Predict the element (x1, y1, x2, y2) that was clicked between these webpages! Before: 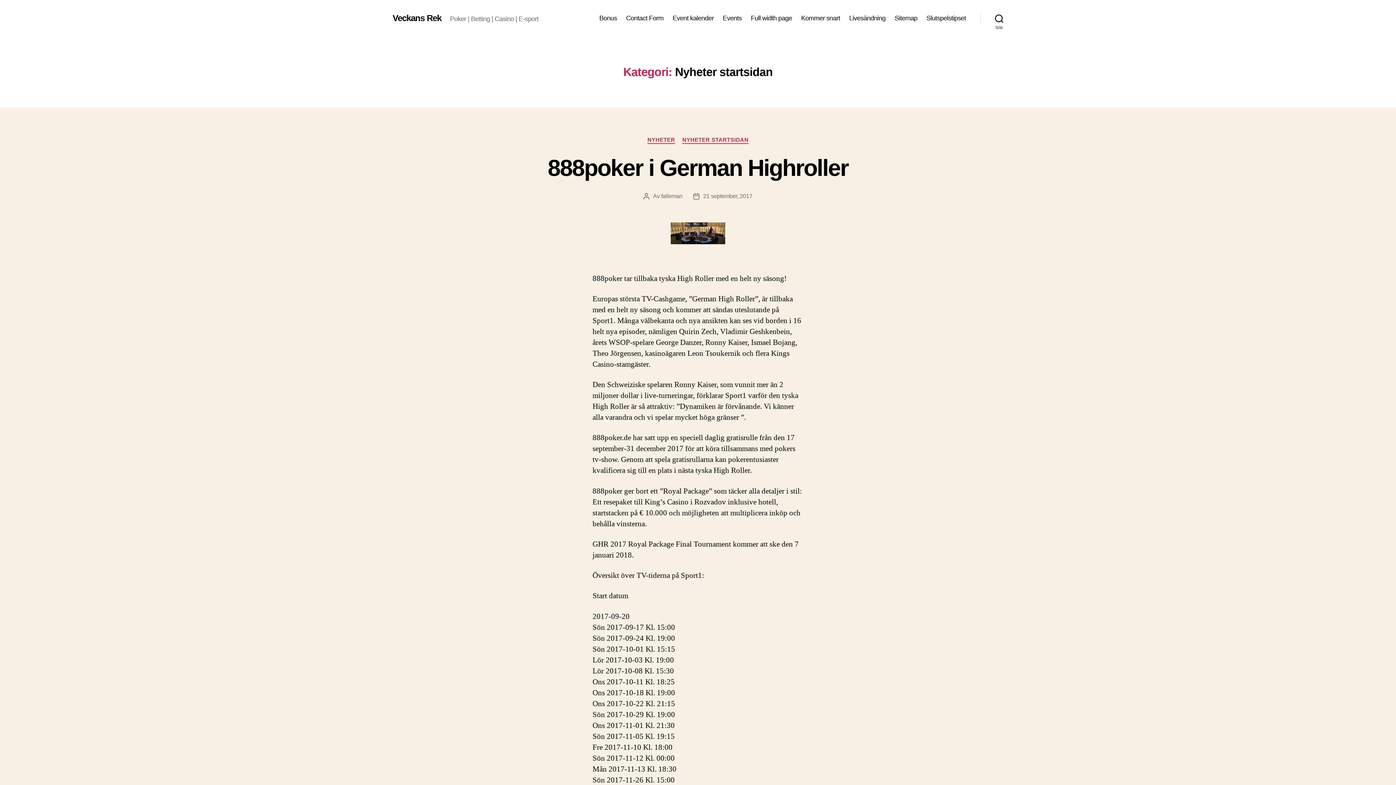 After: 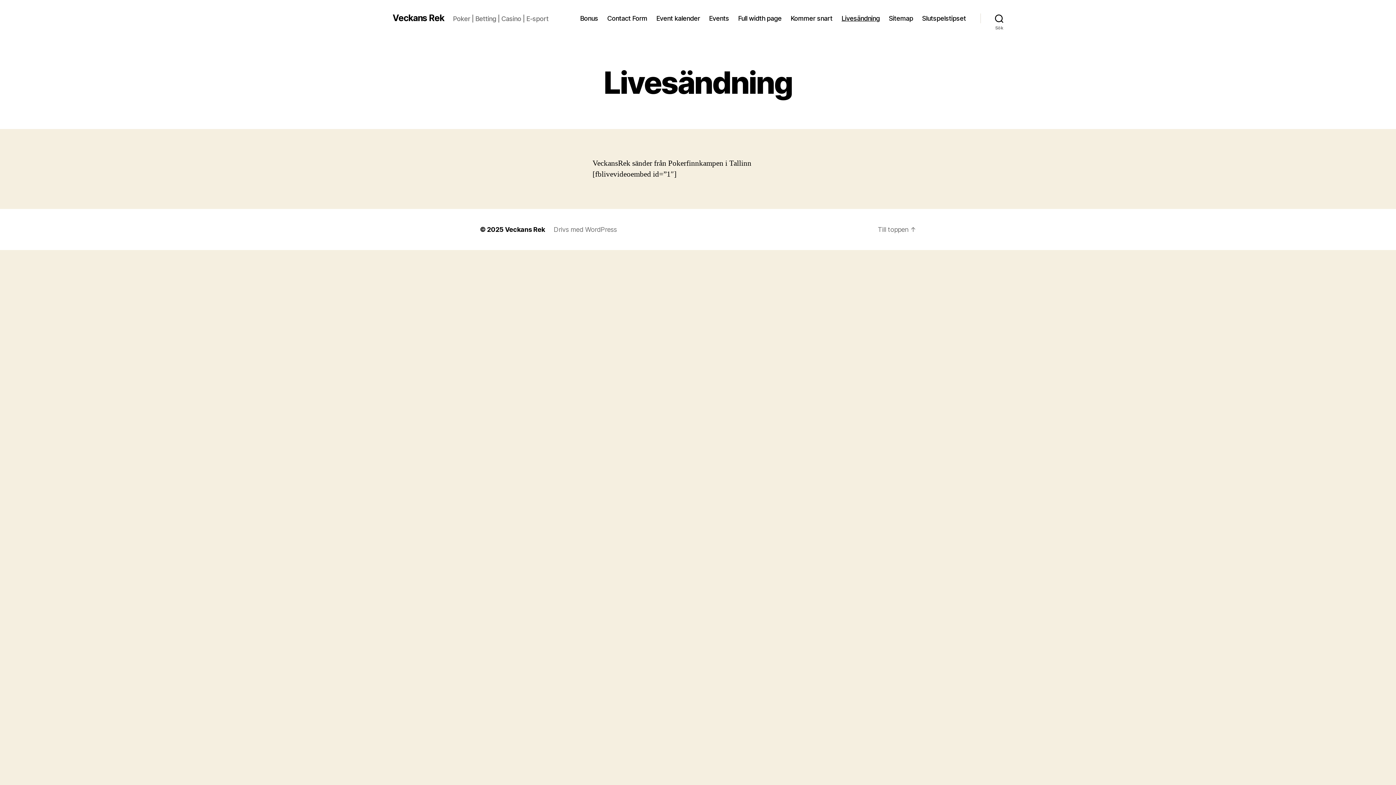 Action: label: Livesändning bbox: (849, 14, 885, 22)